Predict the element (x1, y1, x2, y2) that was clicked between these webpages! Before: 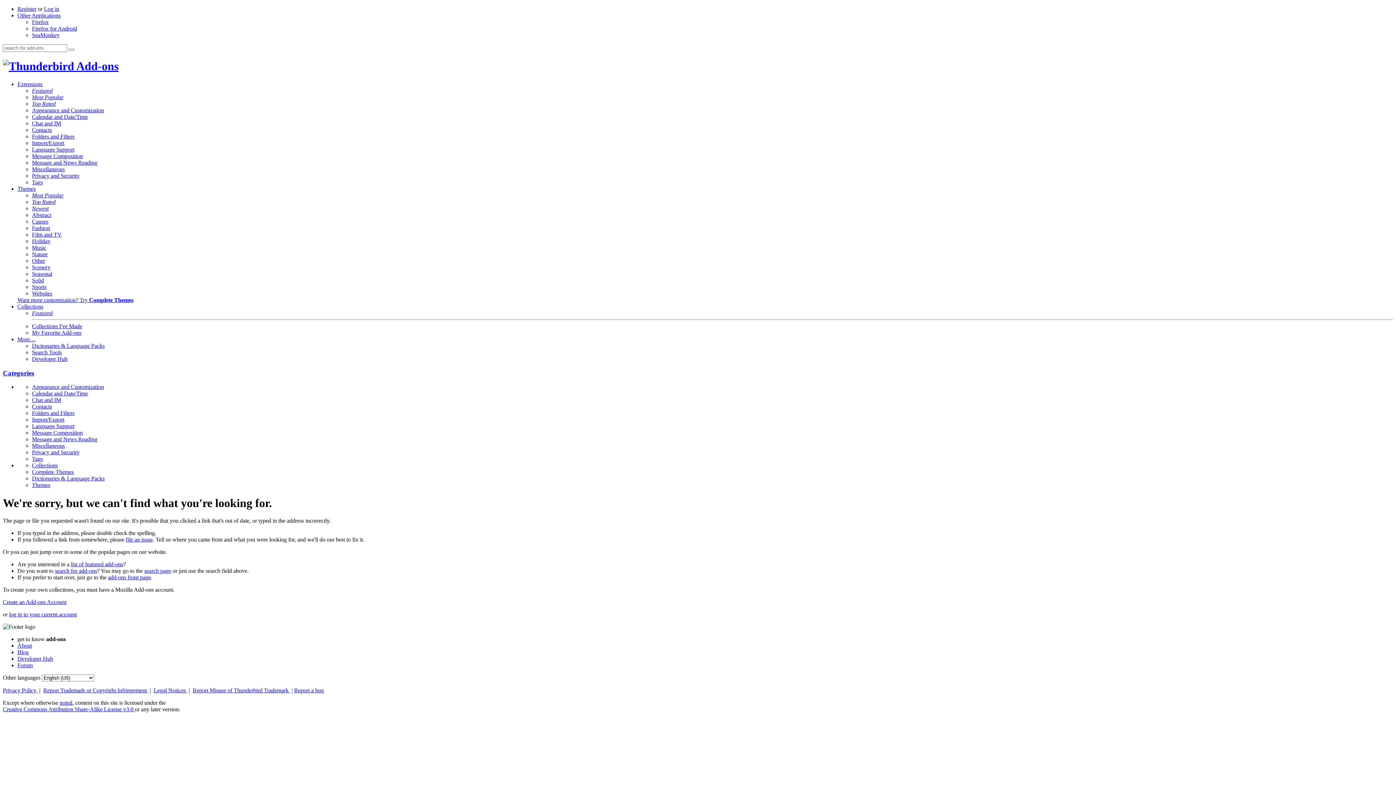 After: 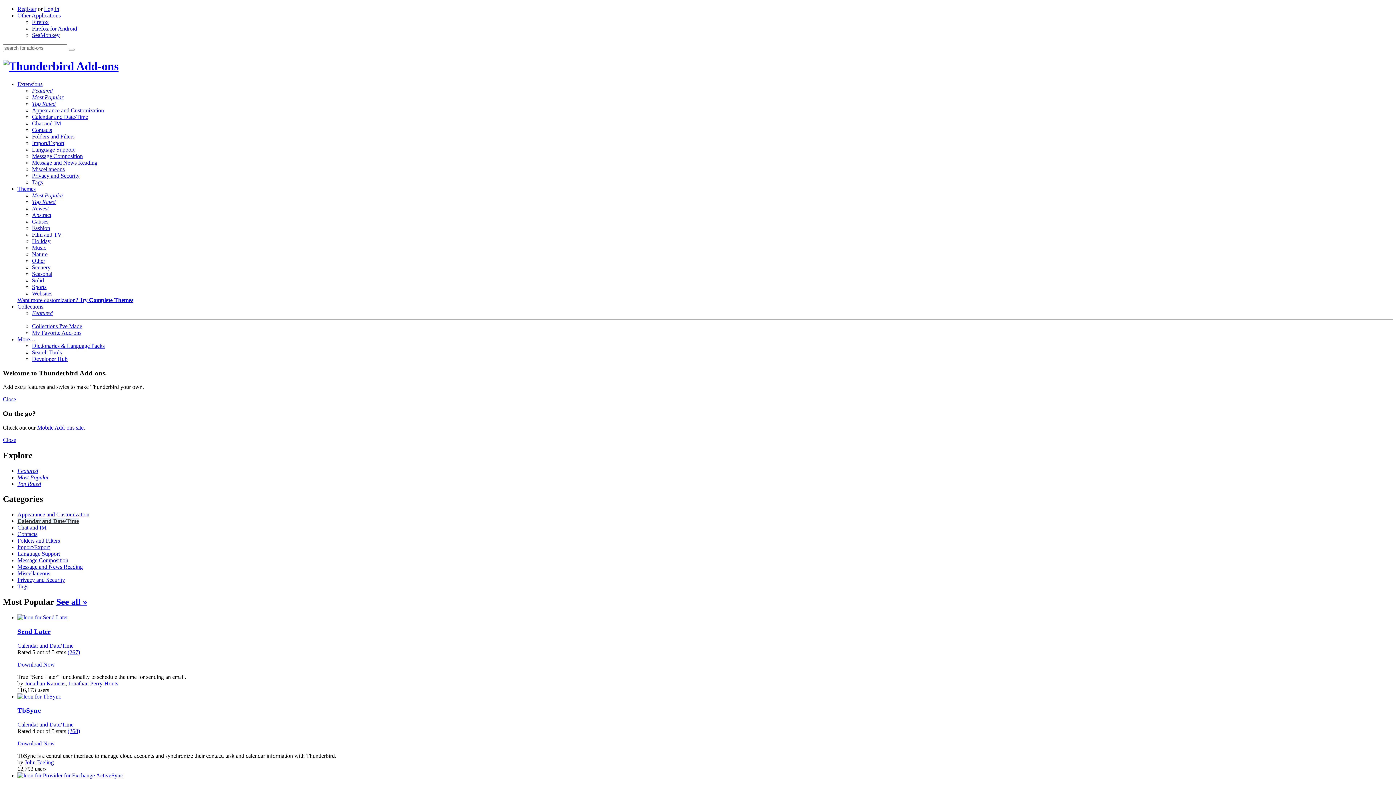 Action: label: Calendar and Date/Time bbox: (32, 113, 88, 119)